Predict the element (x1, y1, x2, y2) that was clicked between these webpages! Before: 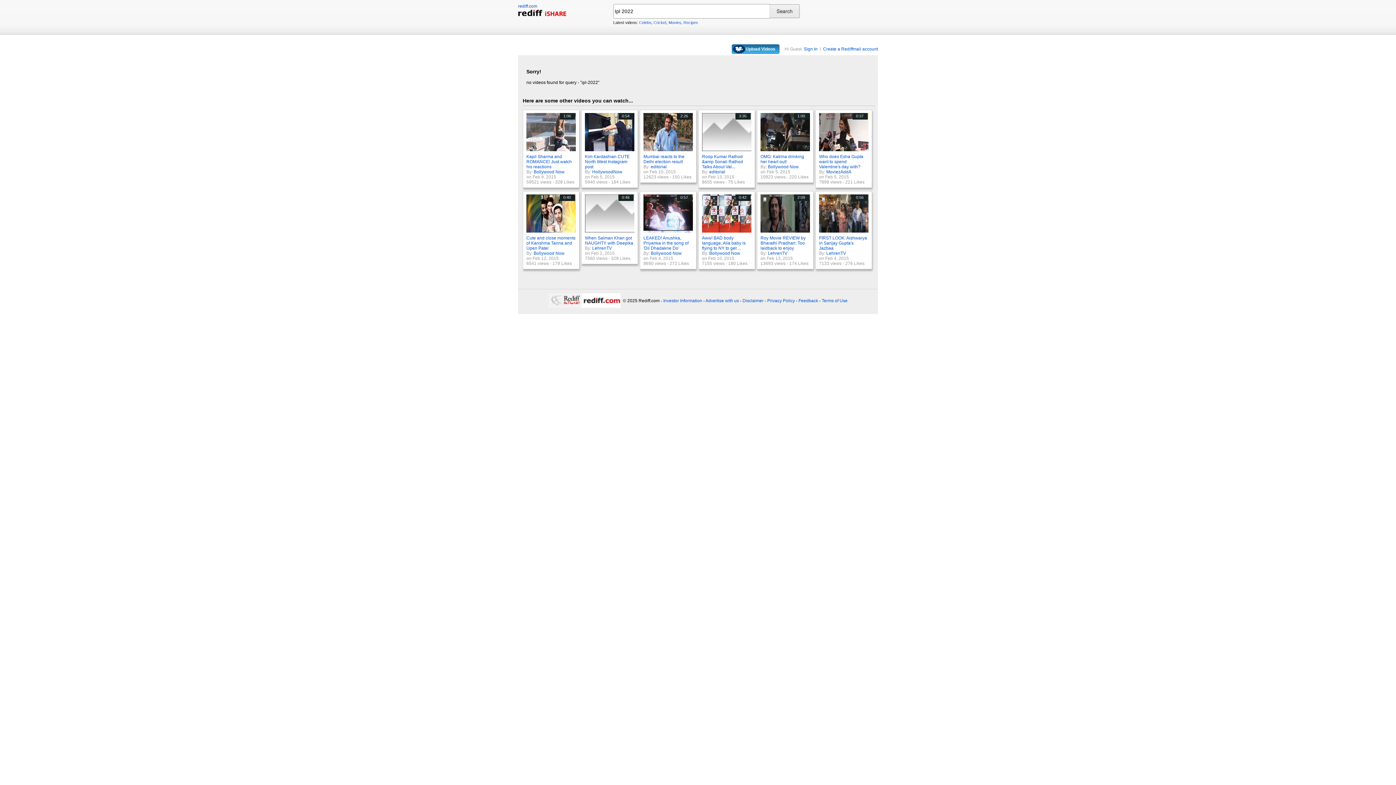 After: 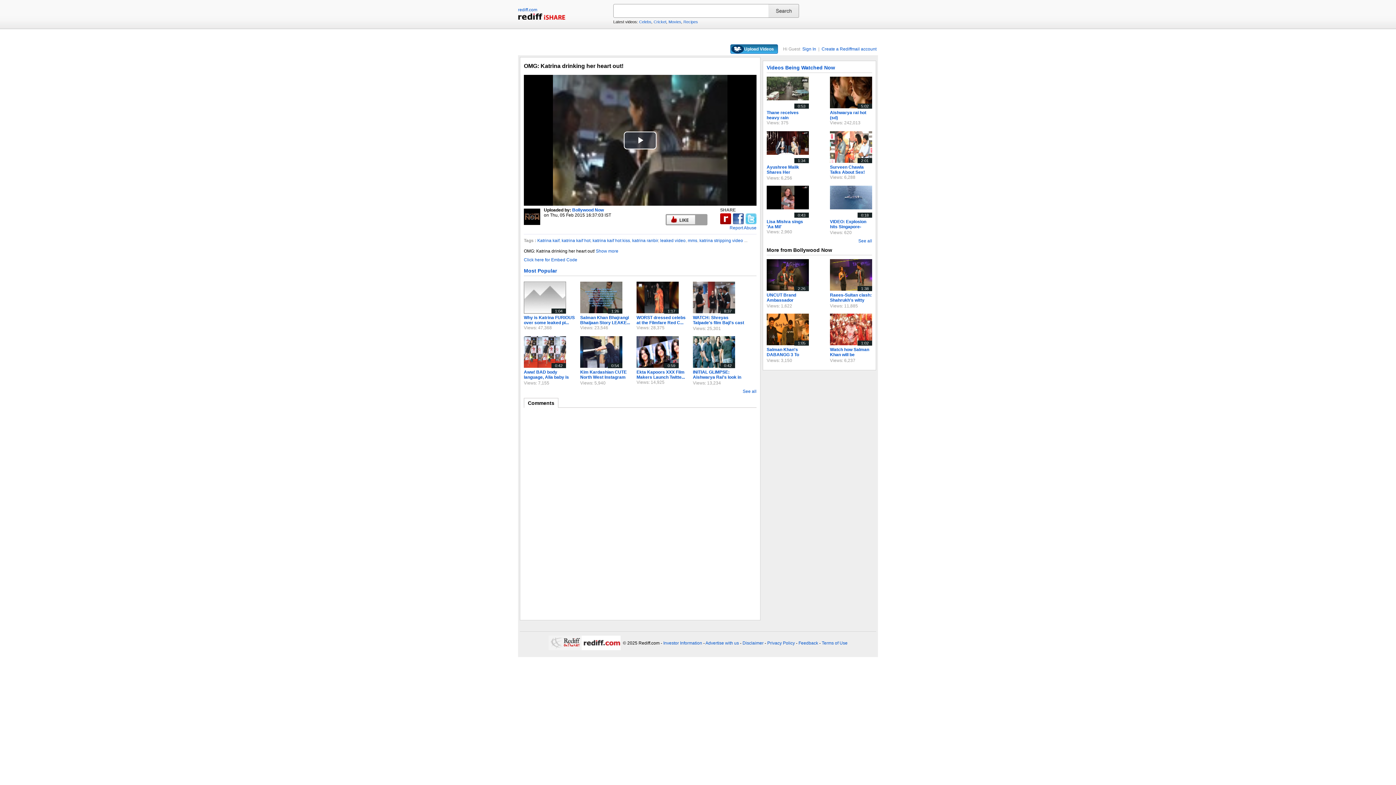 Action: bbox: (760, 154, 804, 164) label: OMG: Katrina drinking her heart out!